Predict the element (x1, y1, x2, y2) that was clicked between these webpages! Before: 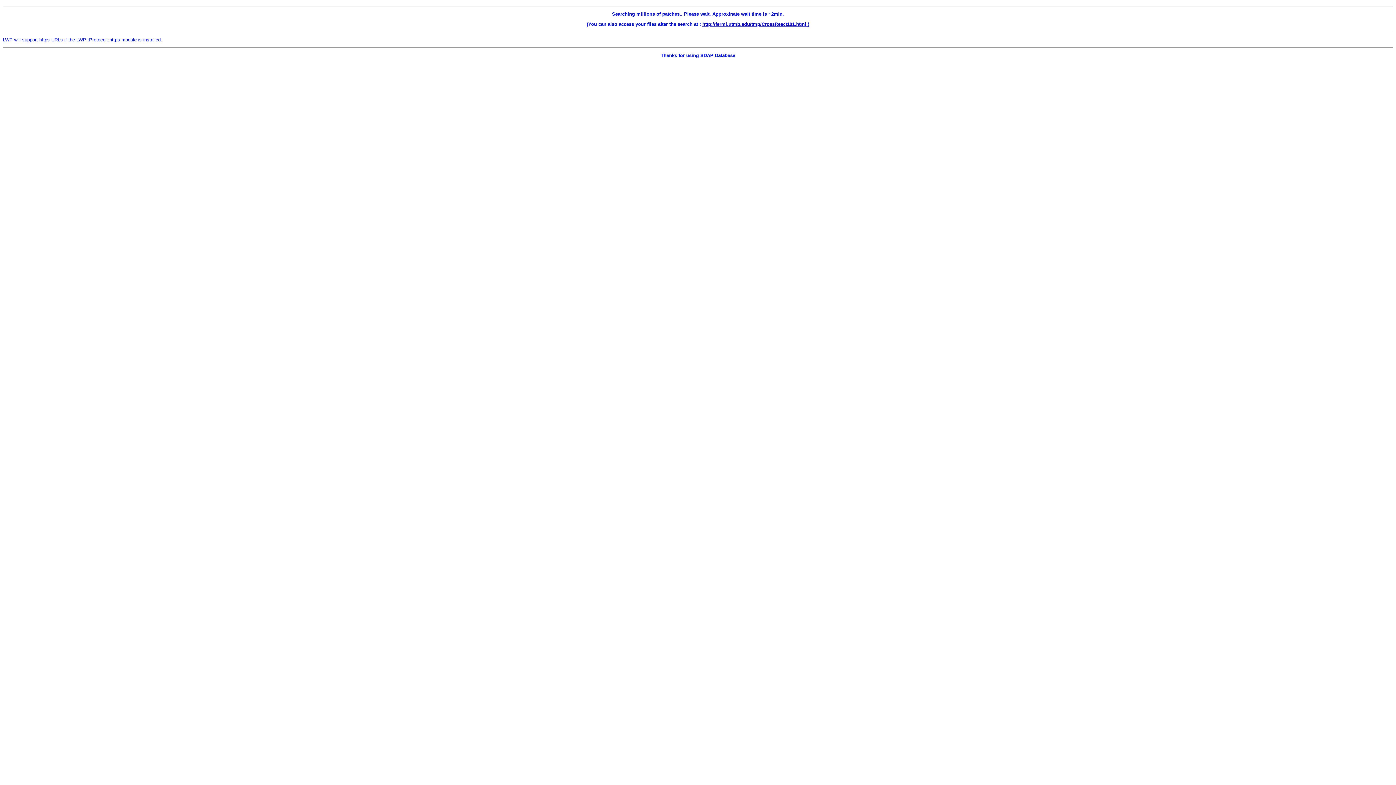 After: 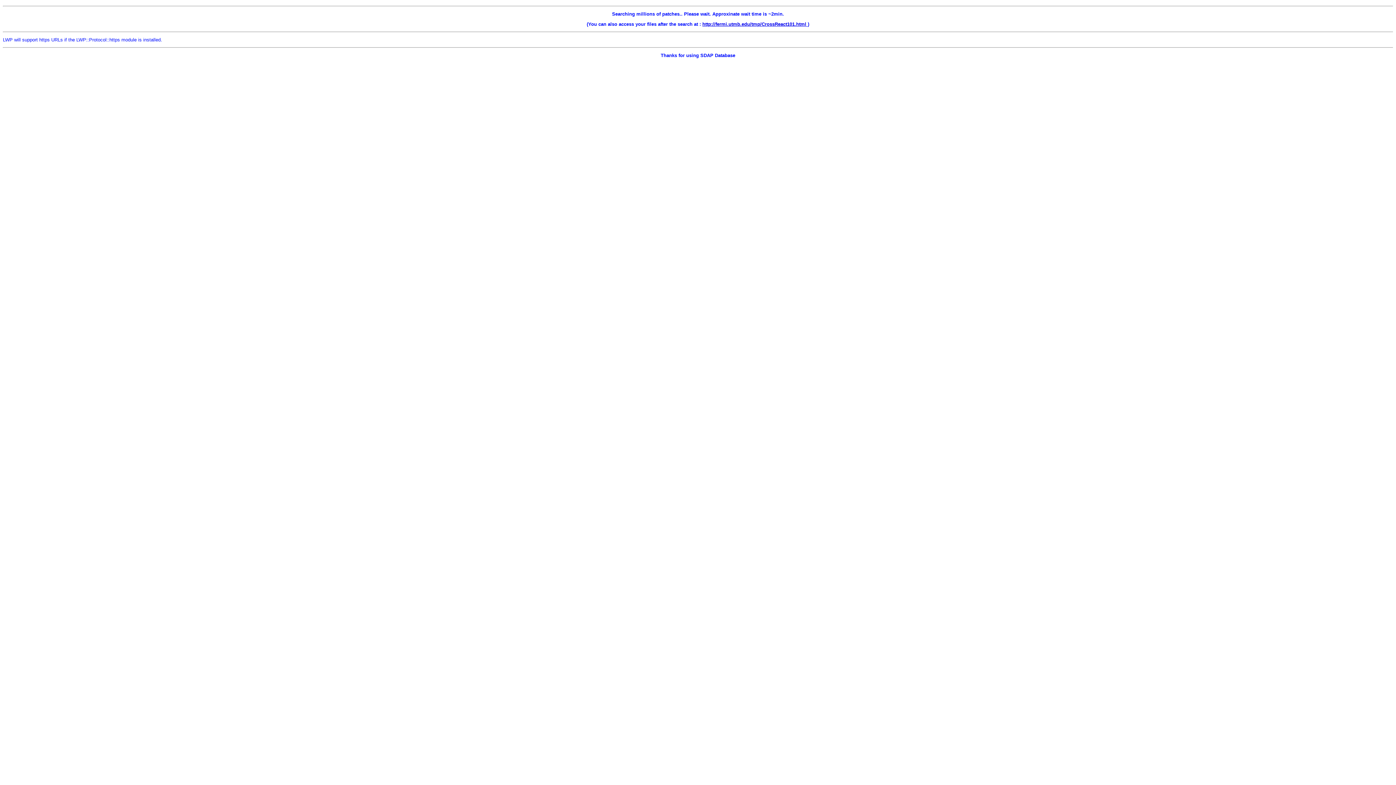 Action: label: ) bbox: (808, 21, 809, 26)